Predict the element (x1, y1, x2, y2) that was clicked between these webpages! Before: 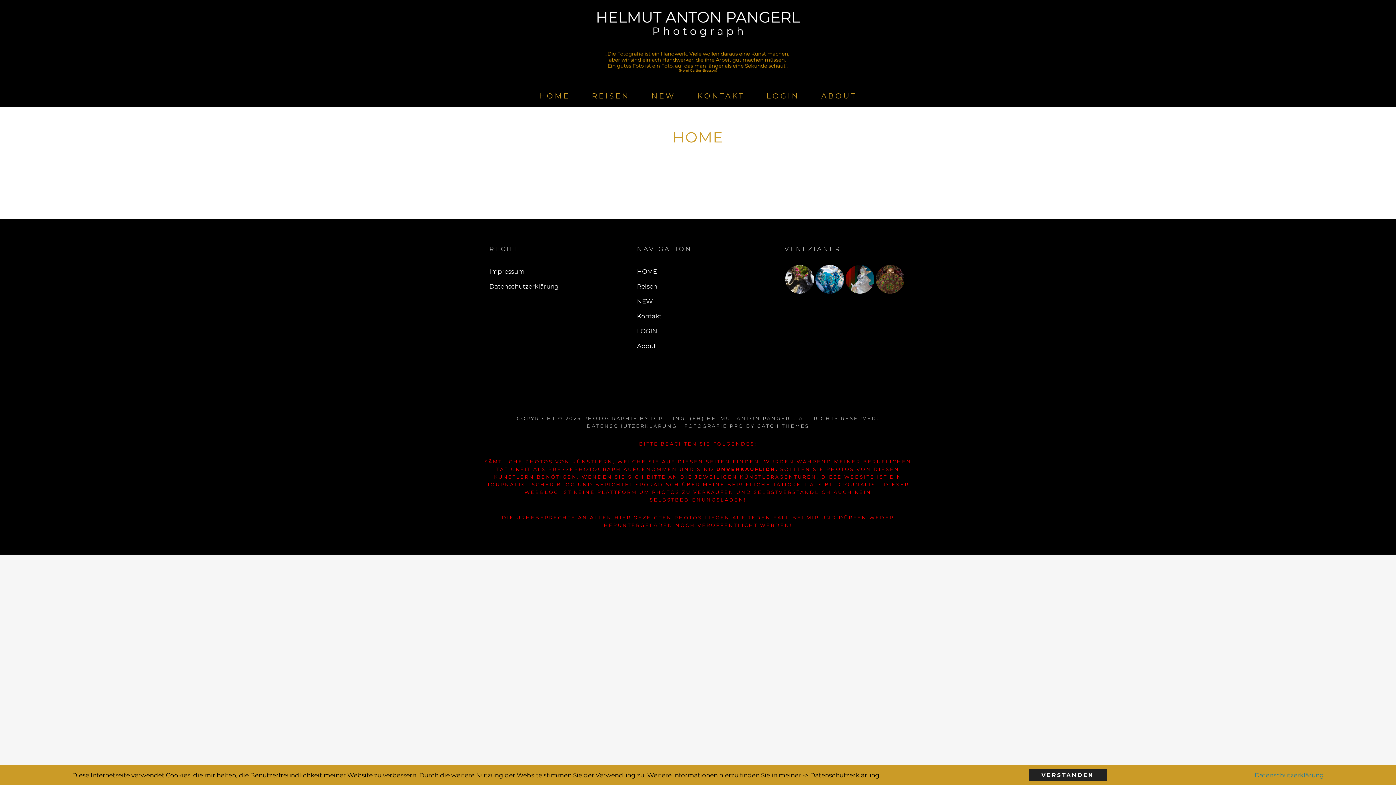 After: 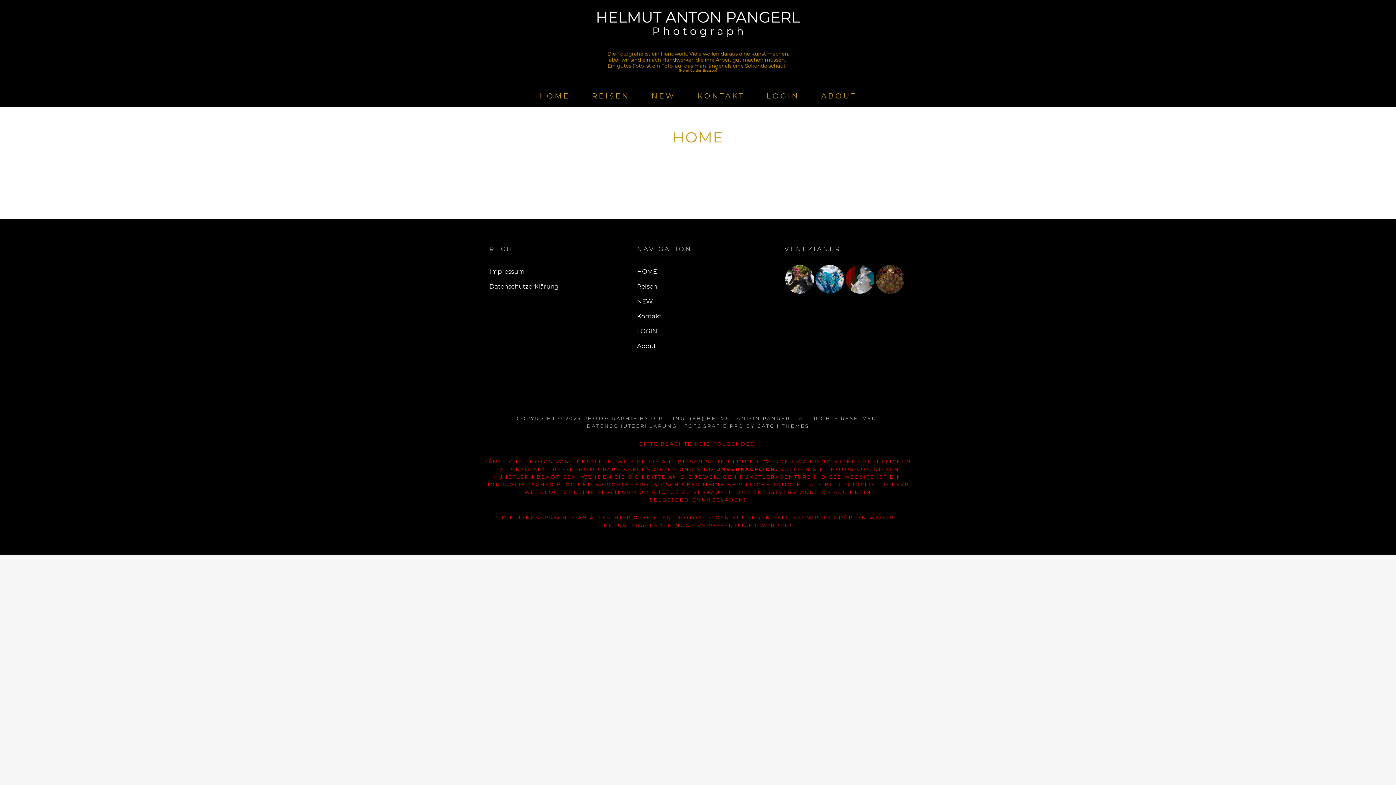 Action: label: VERSTANDEN bbox: (1029, 769, 1107, 781)